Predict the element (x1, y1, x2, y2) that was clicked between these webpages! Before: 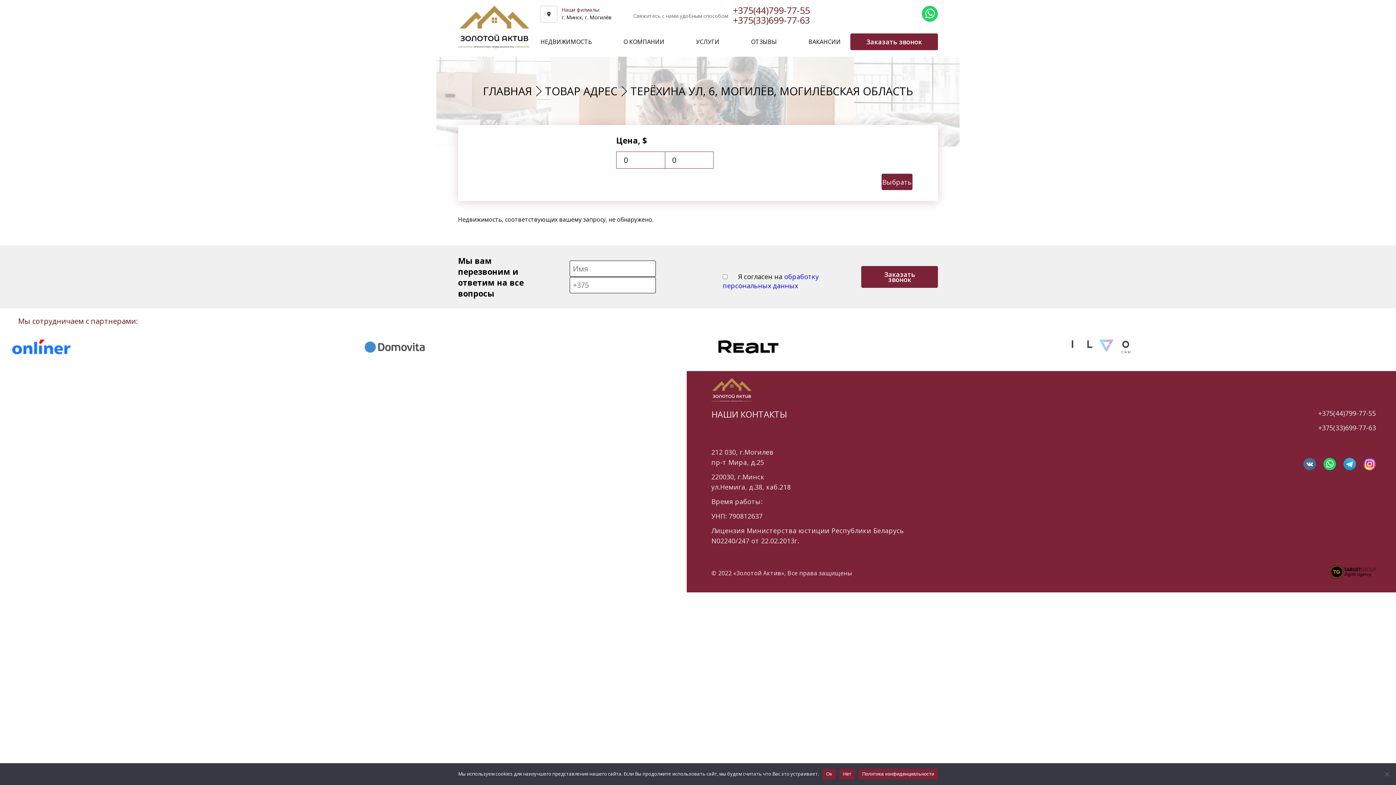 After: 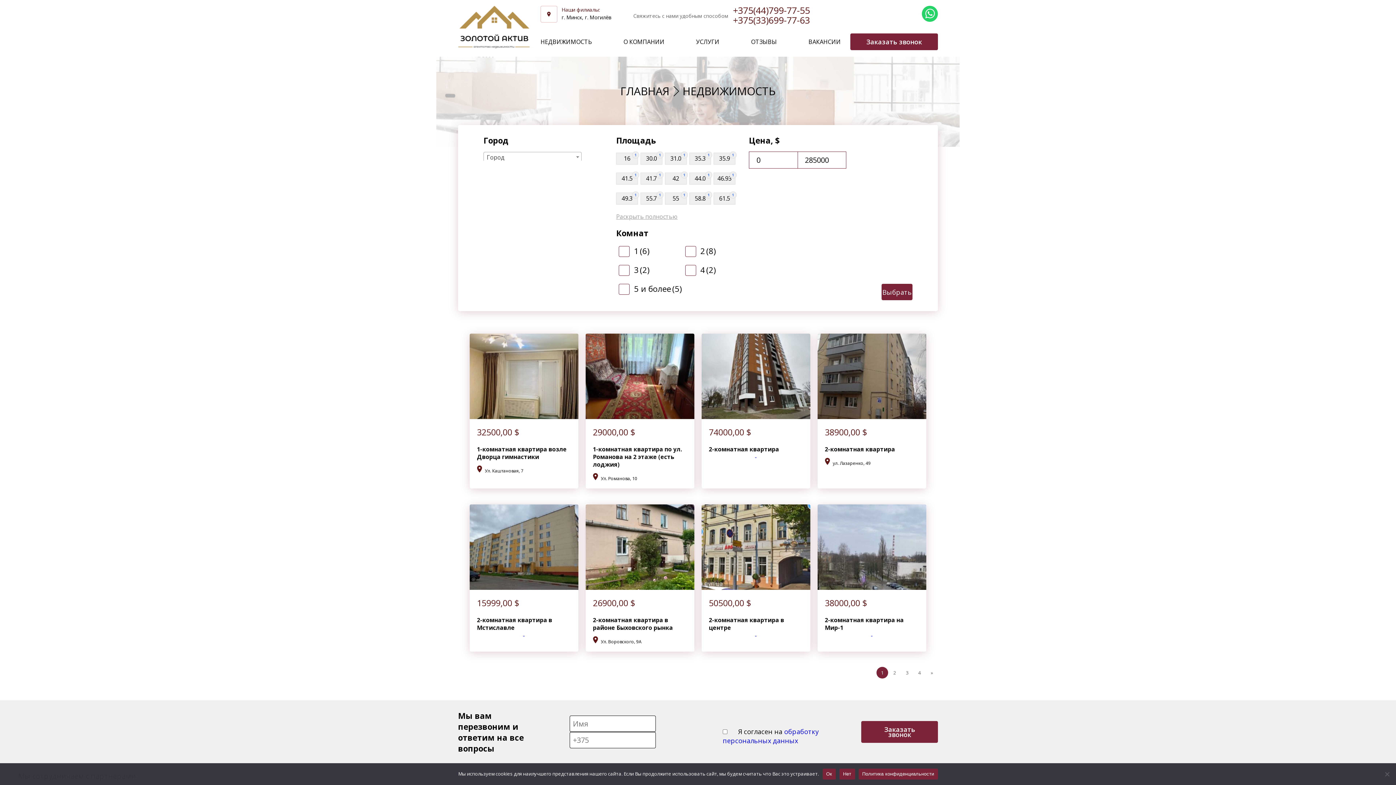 Action: bbox: (540, 37, 592, 45) label: НЕДВИЖИМОСТЬ